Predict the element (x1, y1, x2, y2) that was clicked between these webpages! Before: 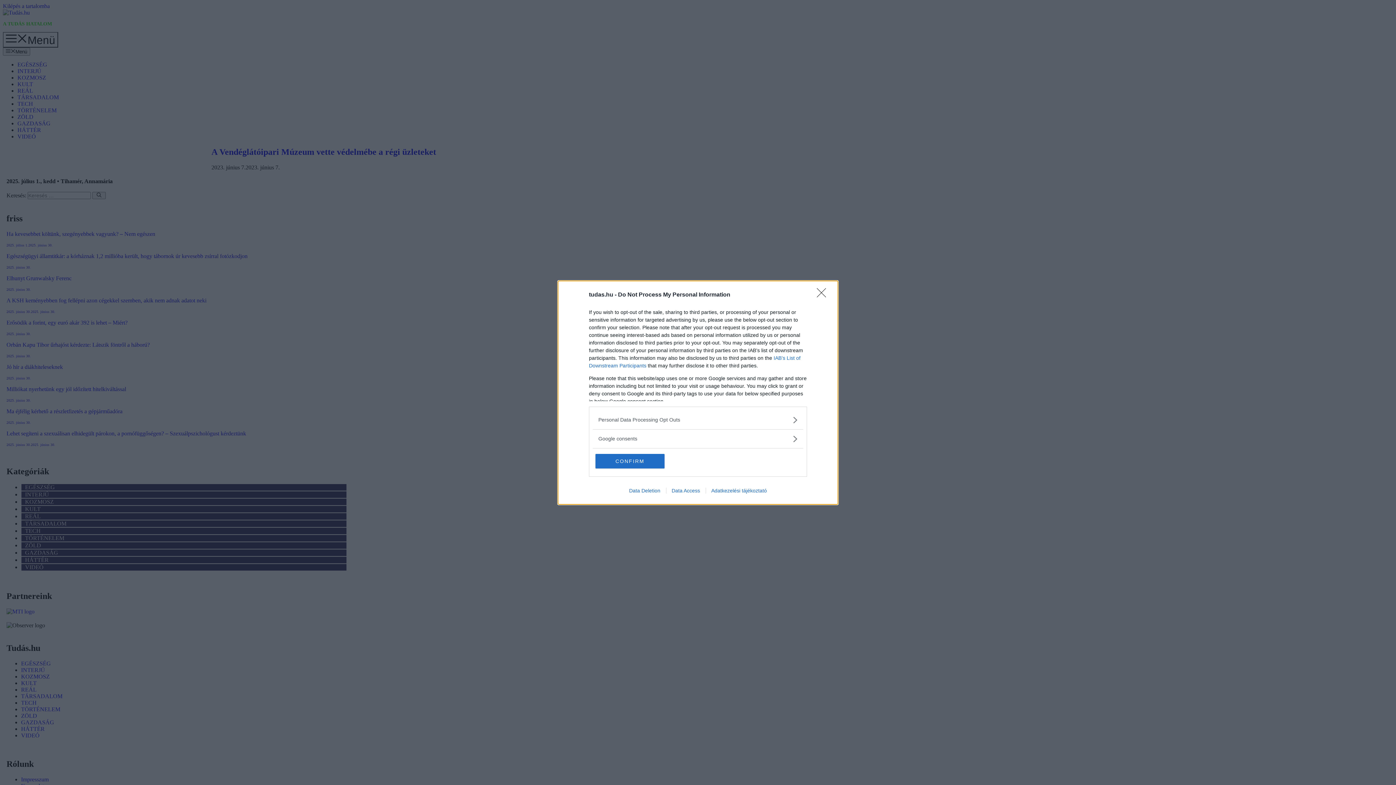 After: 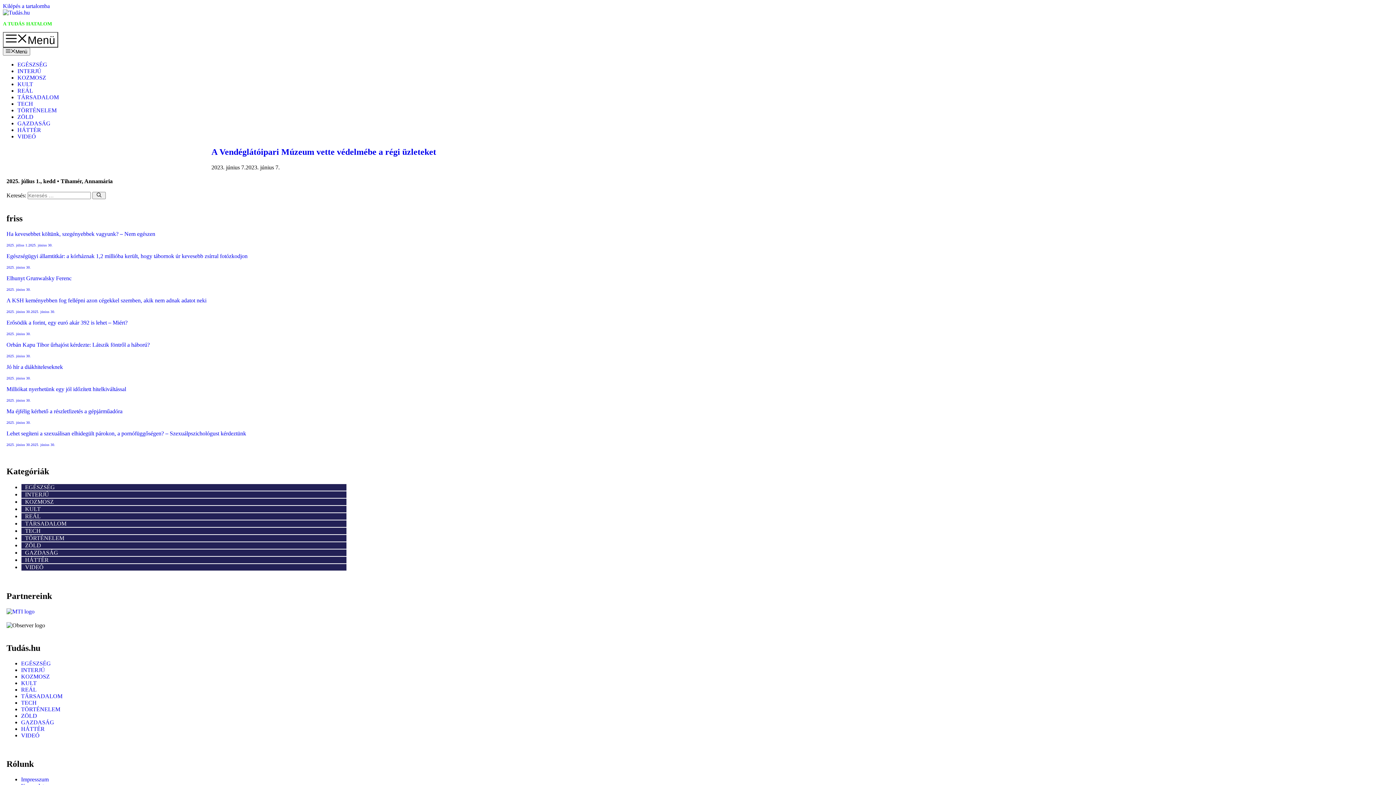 Action: bbox: (595, 454, 664, 468) label: CONFIRM